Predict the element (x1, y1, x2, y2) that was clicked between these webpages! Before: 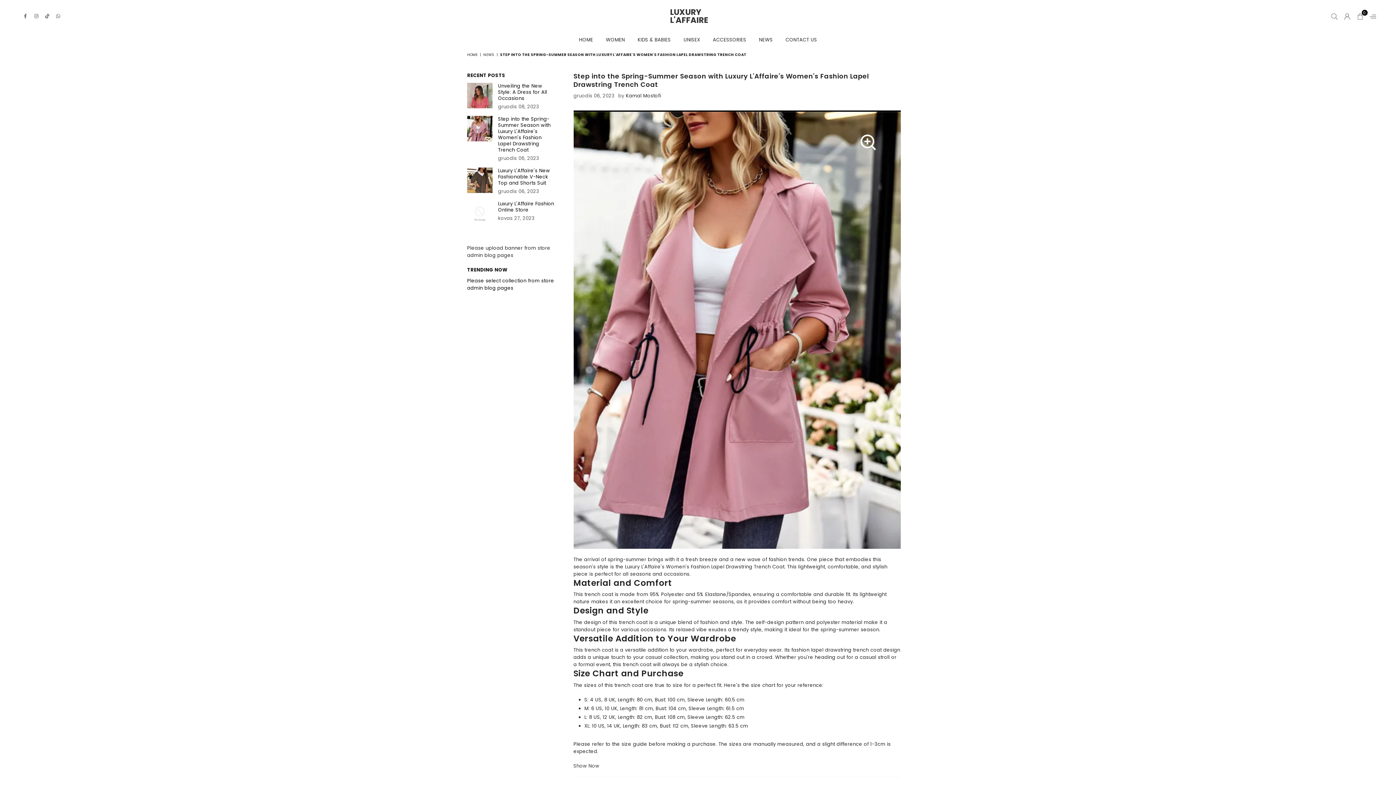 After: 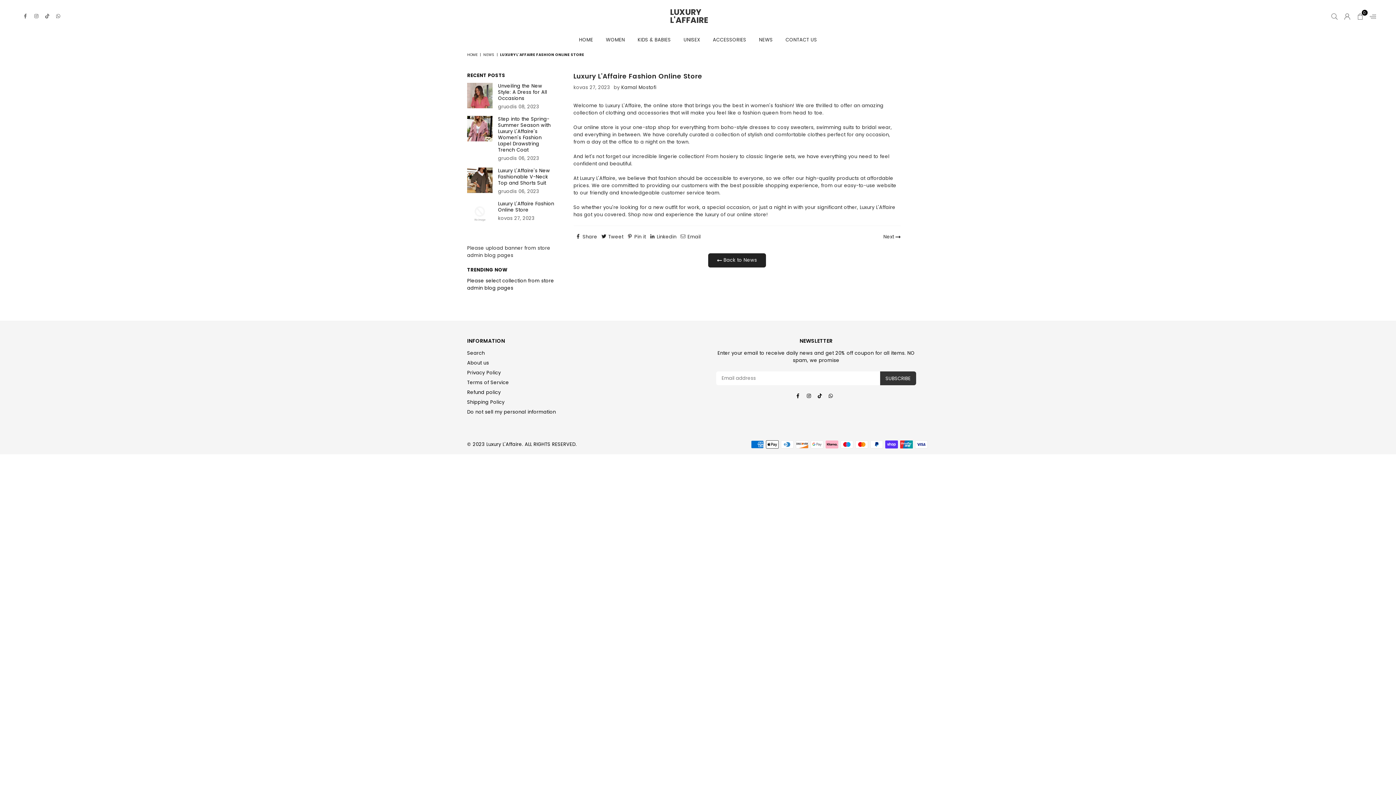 Action: label: Luxury L'Affaire Fashion Online Store bbox: (498, 200, 554, 213)